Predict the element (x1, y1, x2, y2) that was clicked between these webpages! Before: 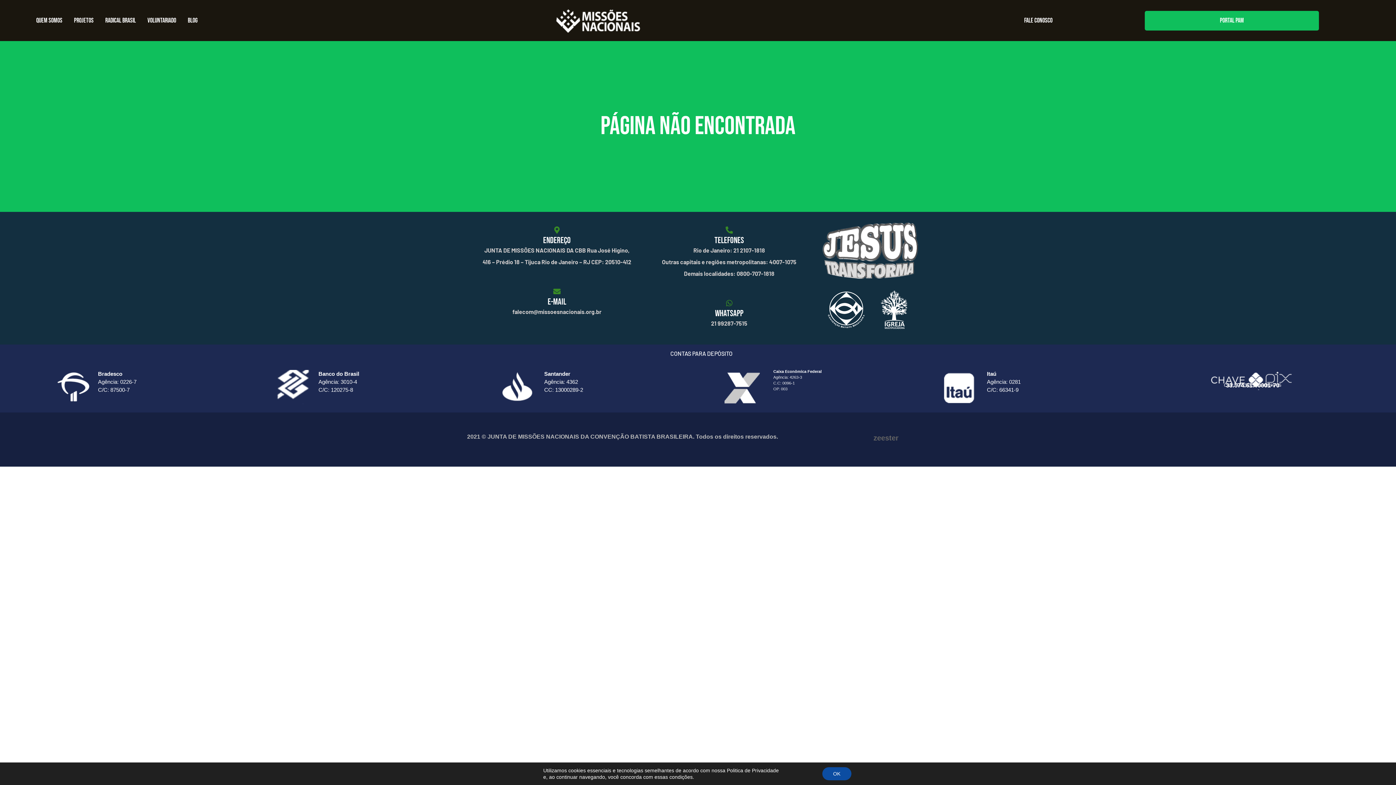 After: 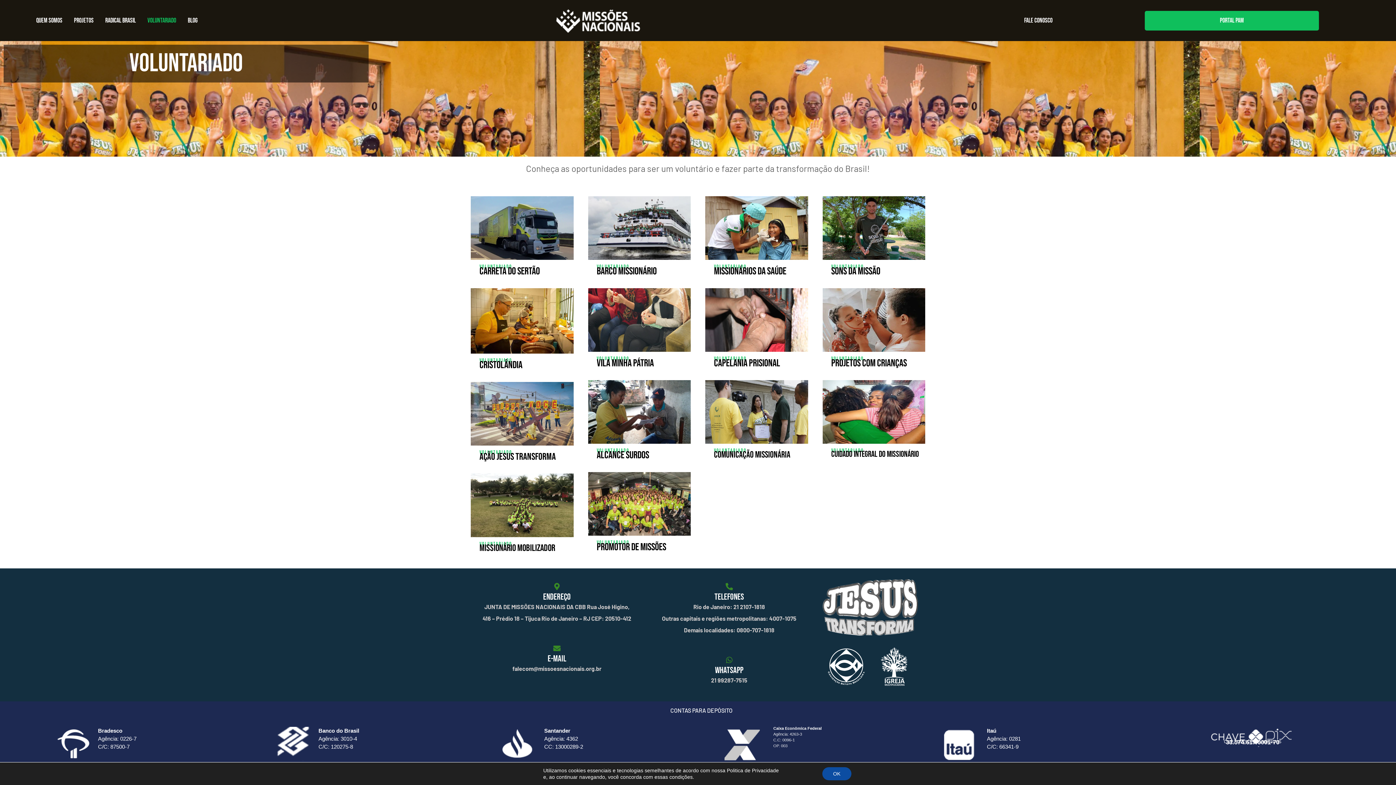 Action: label: VOLUNTARIADO bbox: (147, 15, 176, 25)